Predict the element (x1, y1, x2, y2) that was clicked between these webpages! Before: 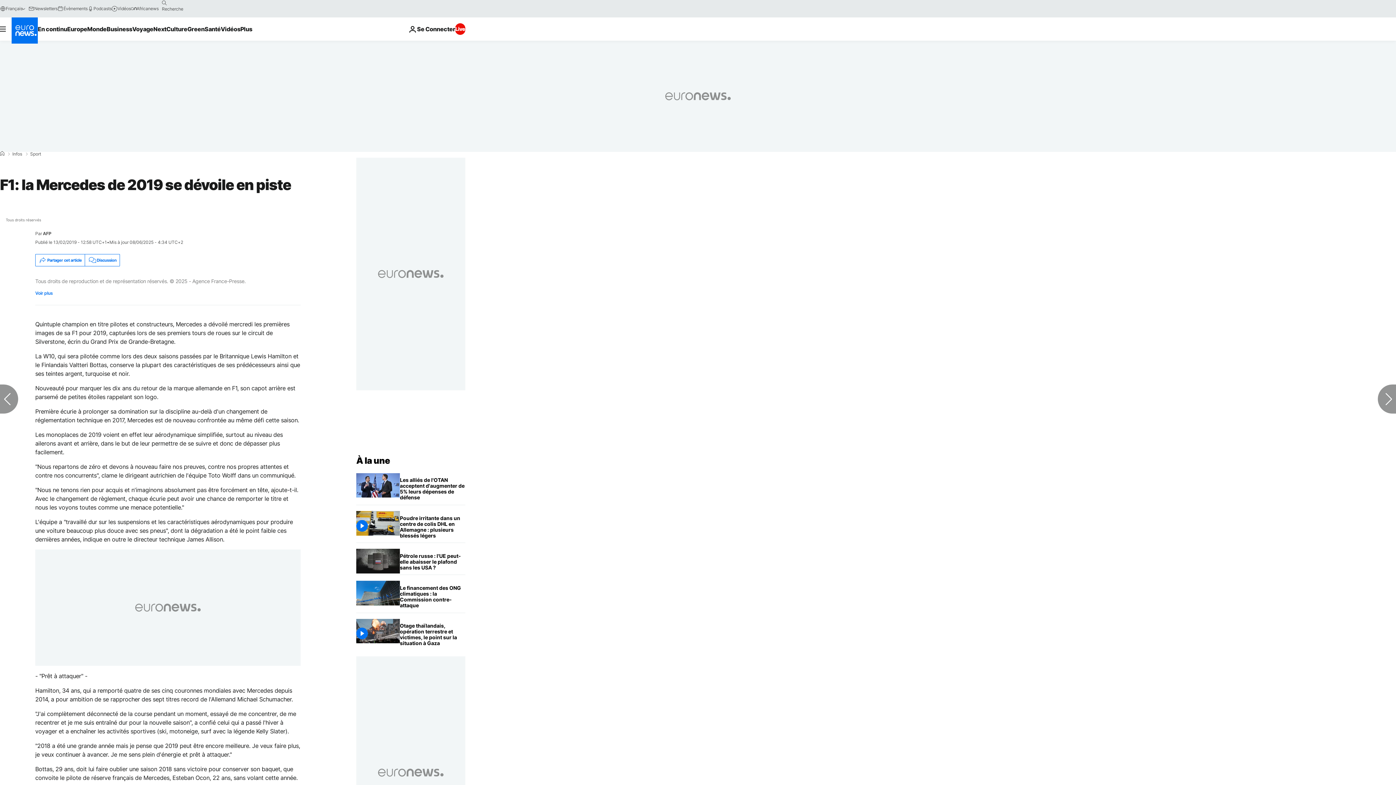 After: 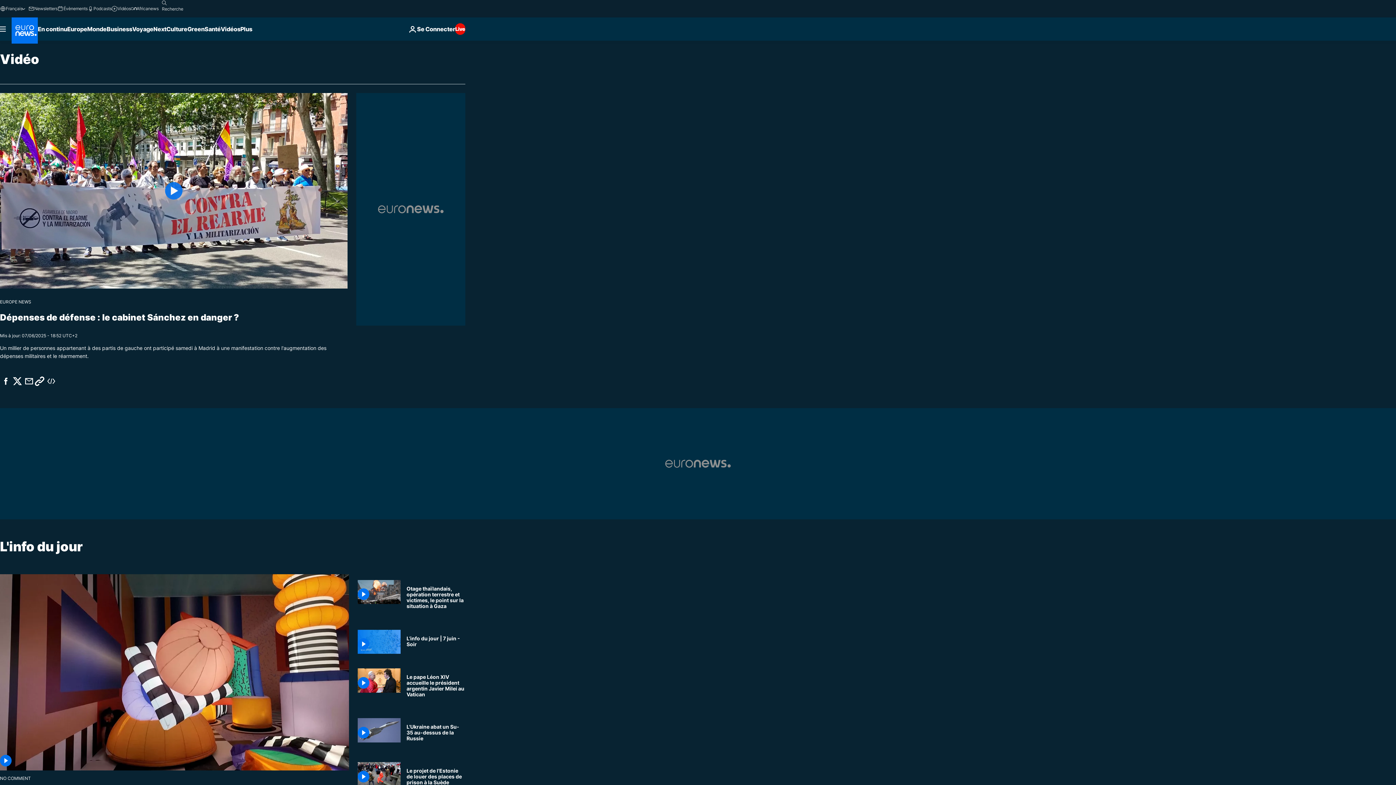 Action: label: Vidéos bbox: (111, 5, 130, 11)